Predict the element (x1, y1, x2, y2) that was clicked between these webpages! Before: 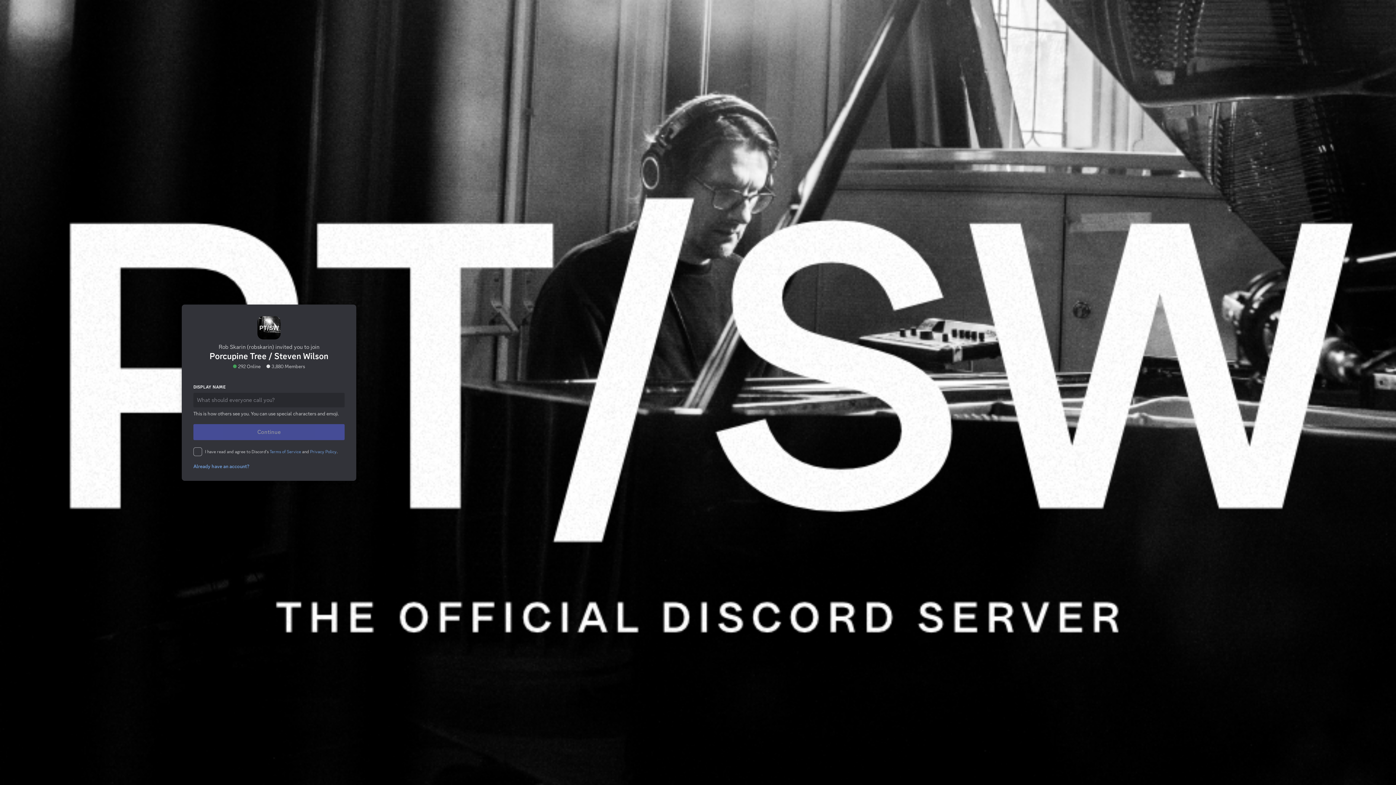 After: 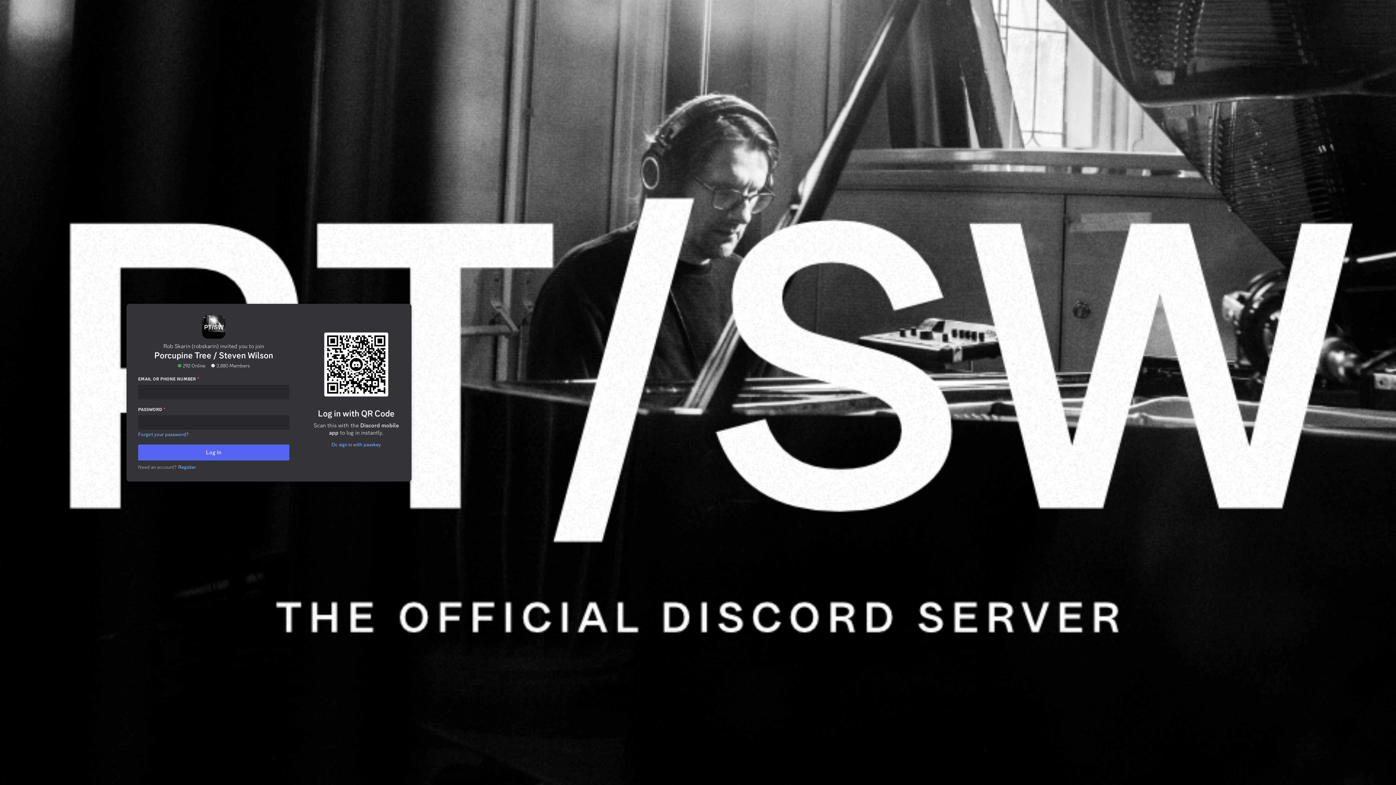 Action: label: Already have an account? bbox: (193, 459, 253, 465)